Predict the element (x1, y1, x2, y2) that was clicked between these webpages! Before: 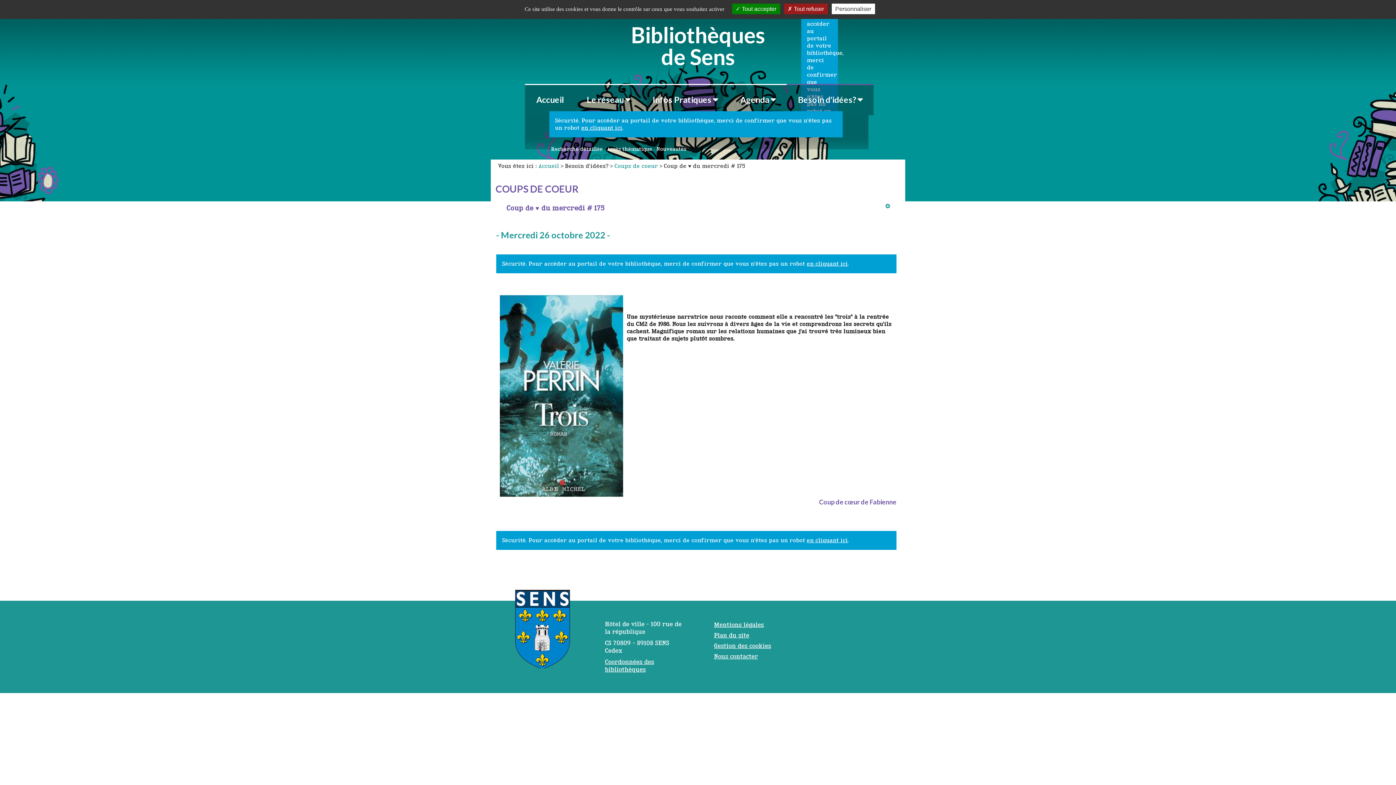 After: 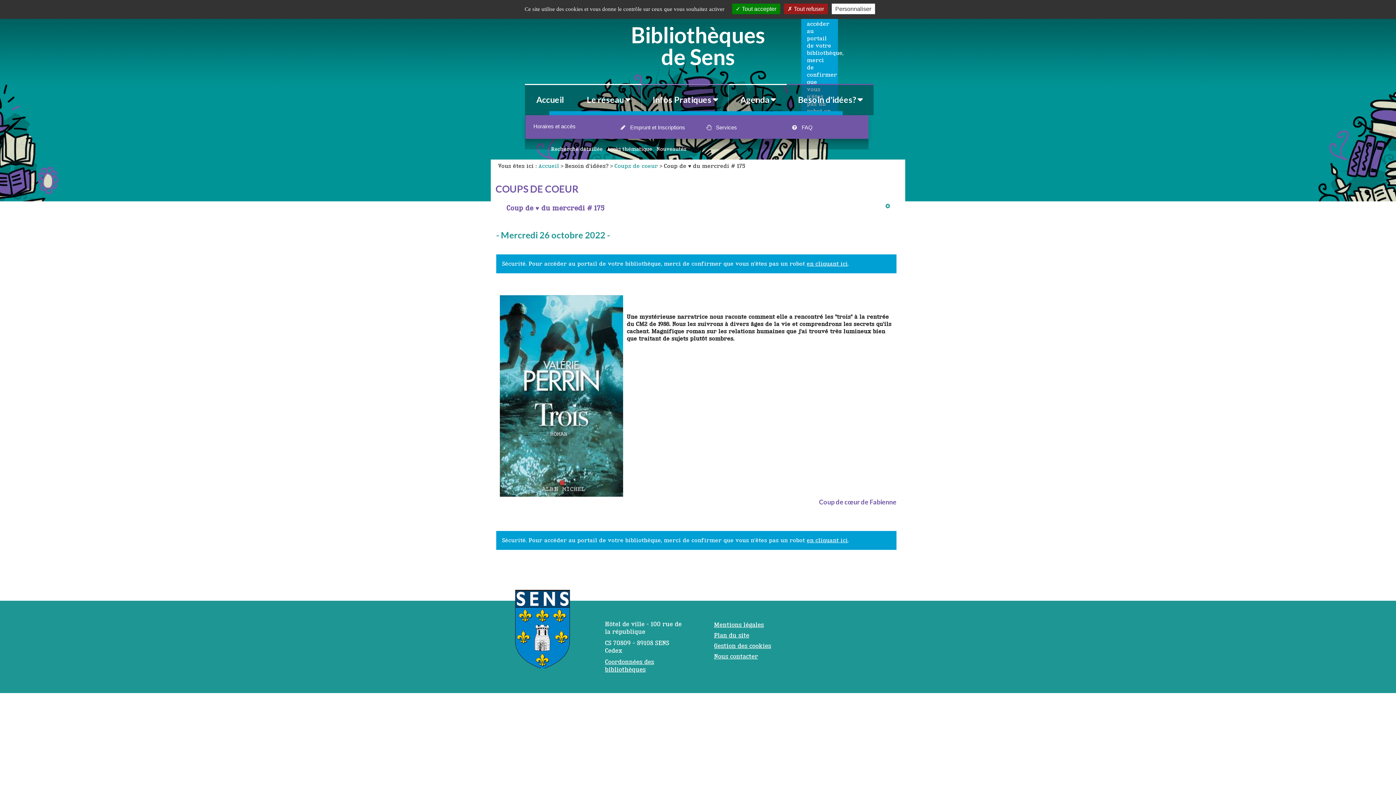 Action: label: Infos Pratiques  bbox: (641, 84, 729, 115)